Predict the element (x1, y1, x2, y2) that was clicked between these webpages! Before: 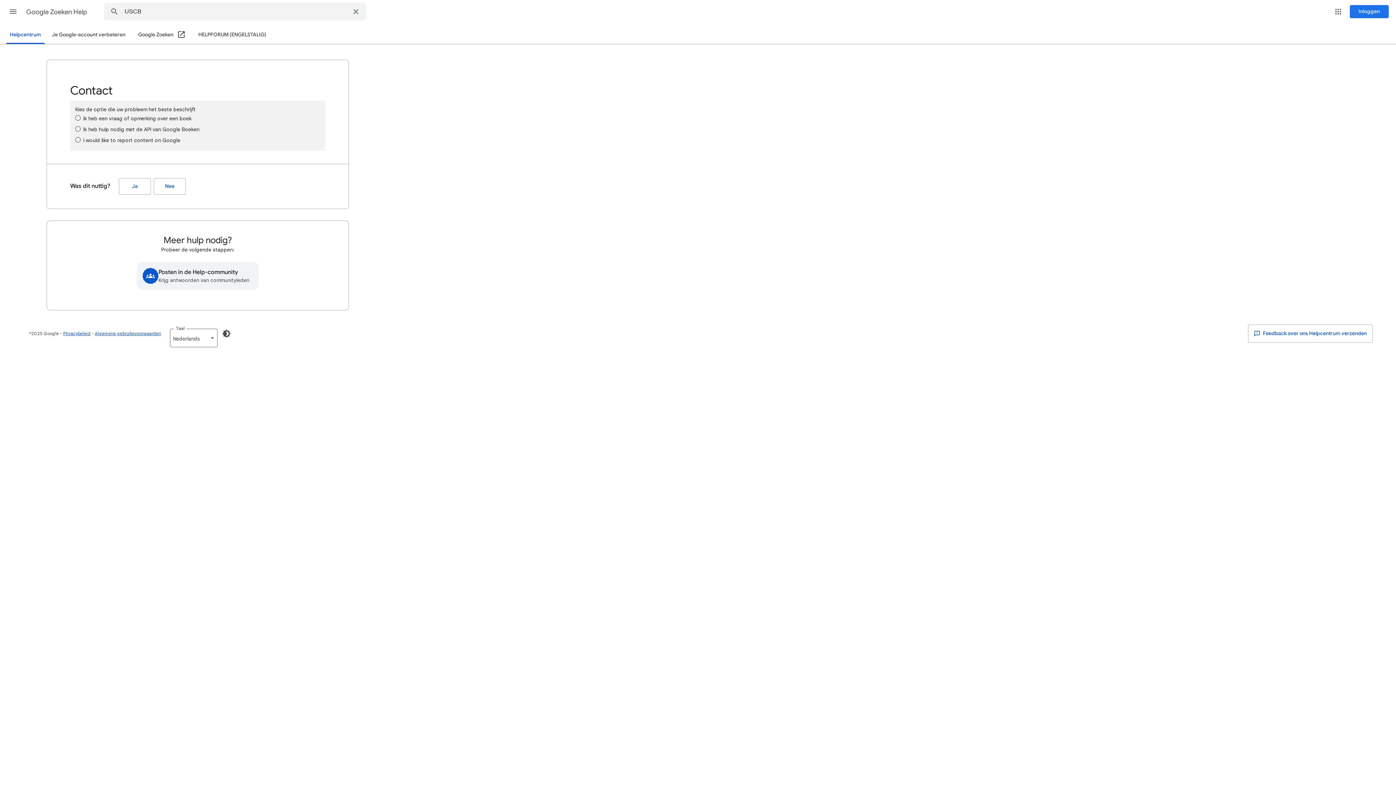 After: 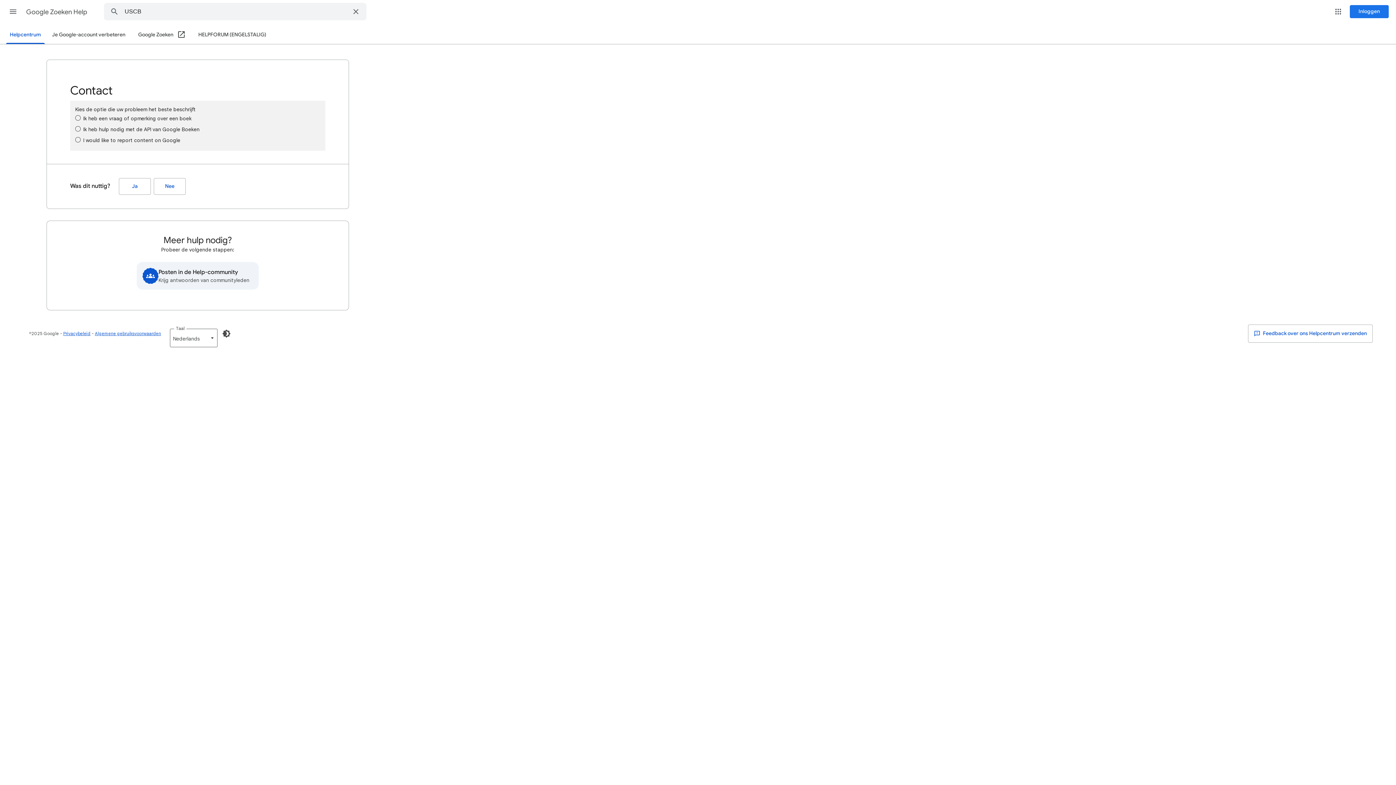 Action: label: HELPFORUM (ENGELSTALIG) bbox: (198, 26, 266, 44)